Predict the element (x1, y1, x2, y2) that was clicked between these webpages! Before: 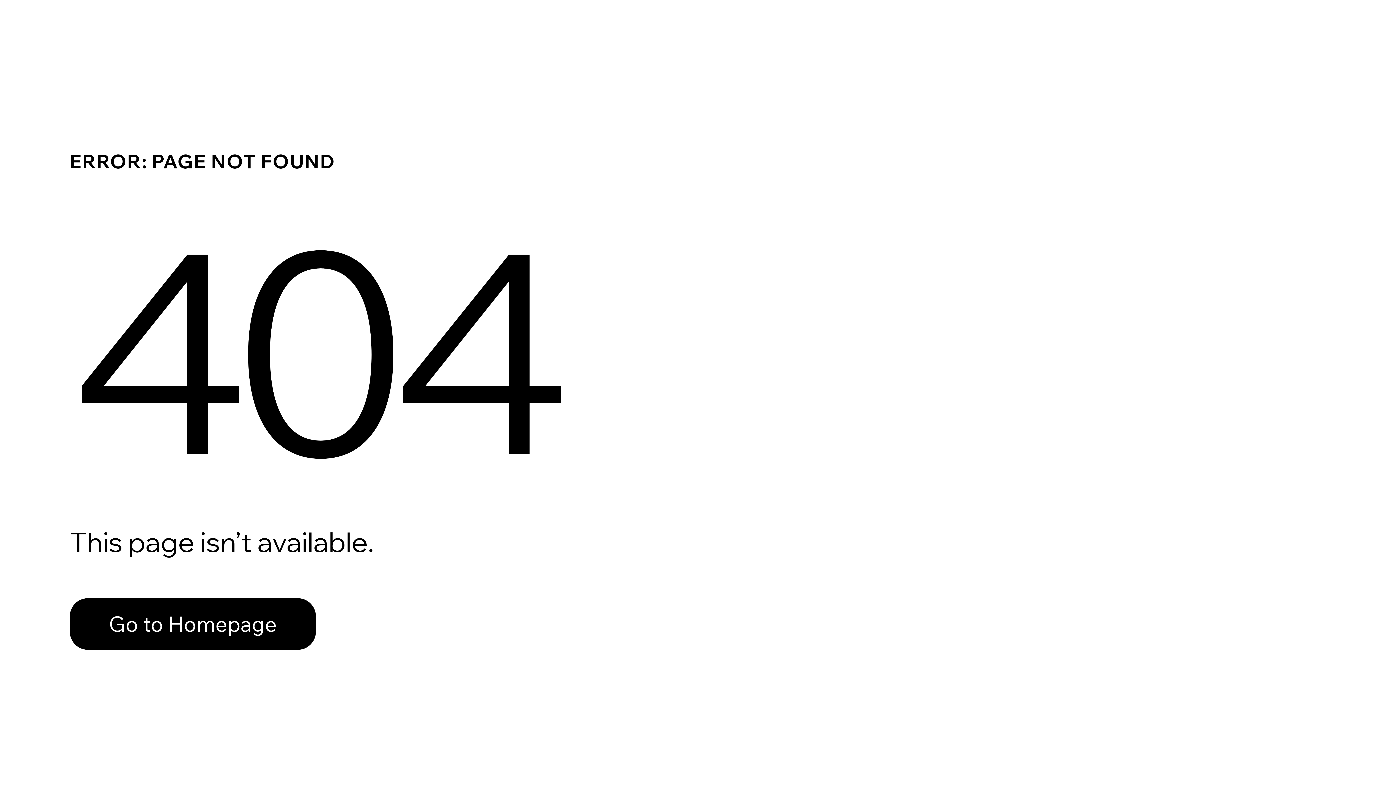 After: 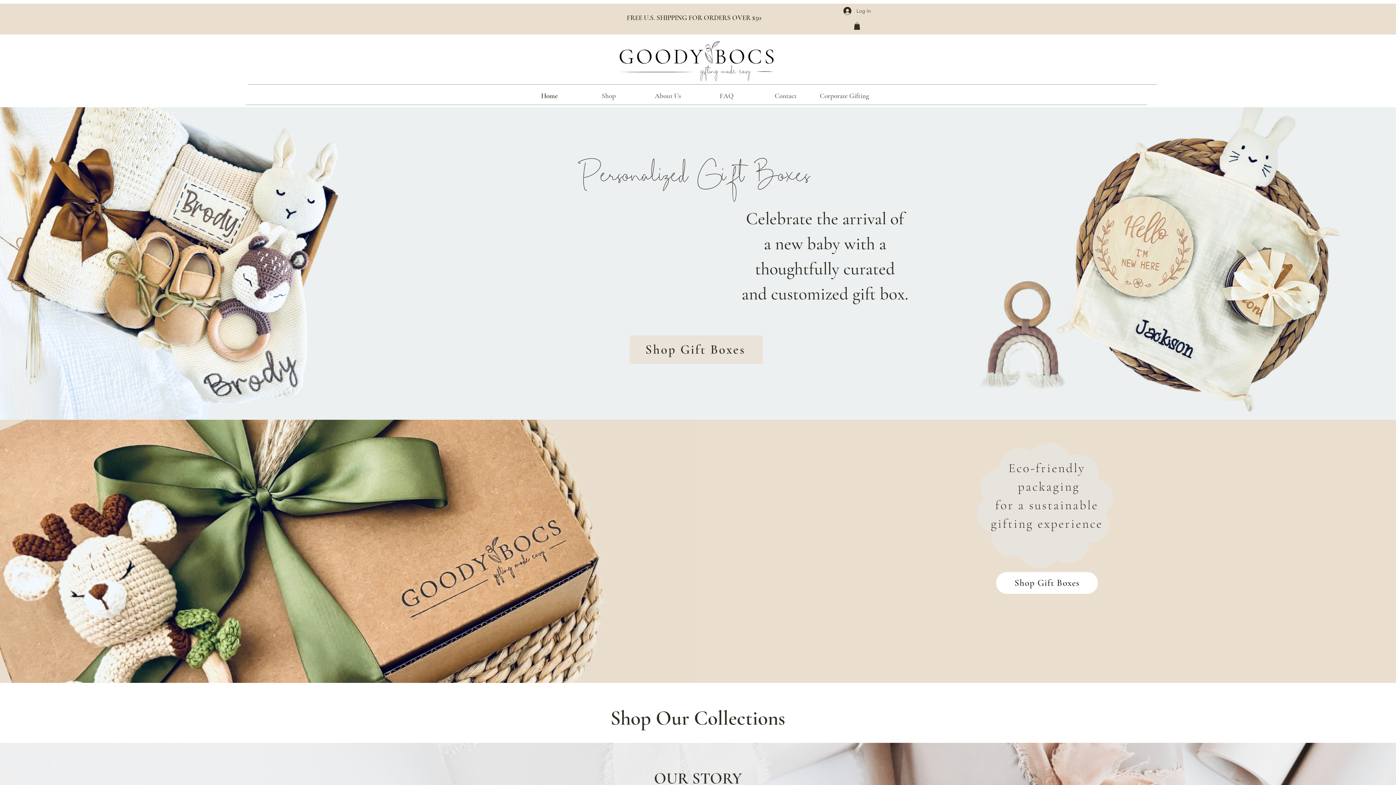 Action: bbox: (69, 598, 316, 650) label: Go to Homepage